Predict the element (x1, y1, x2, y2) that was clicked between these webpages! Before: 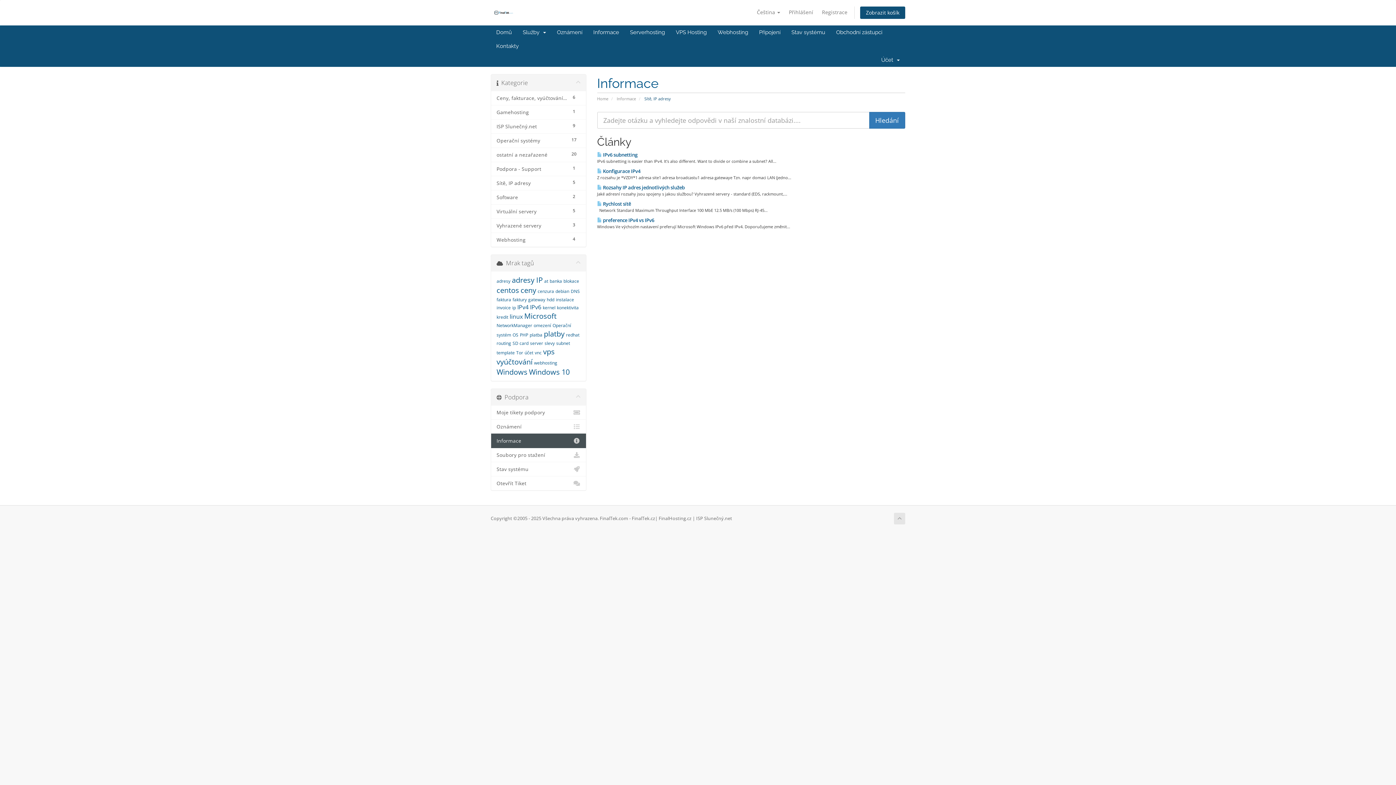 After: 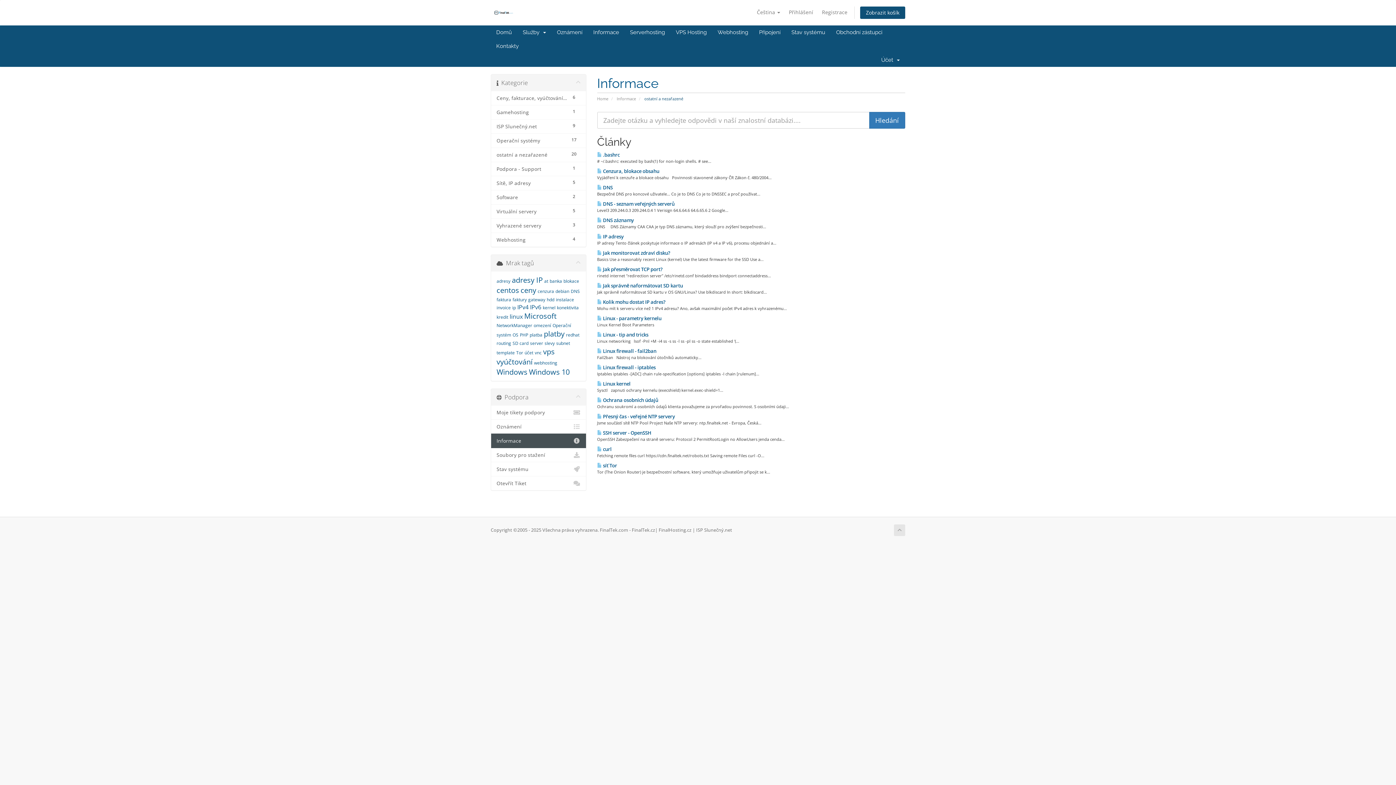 Action: label: 20
ostatní a nezařazené bbox: (491, 147, 586, 162)